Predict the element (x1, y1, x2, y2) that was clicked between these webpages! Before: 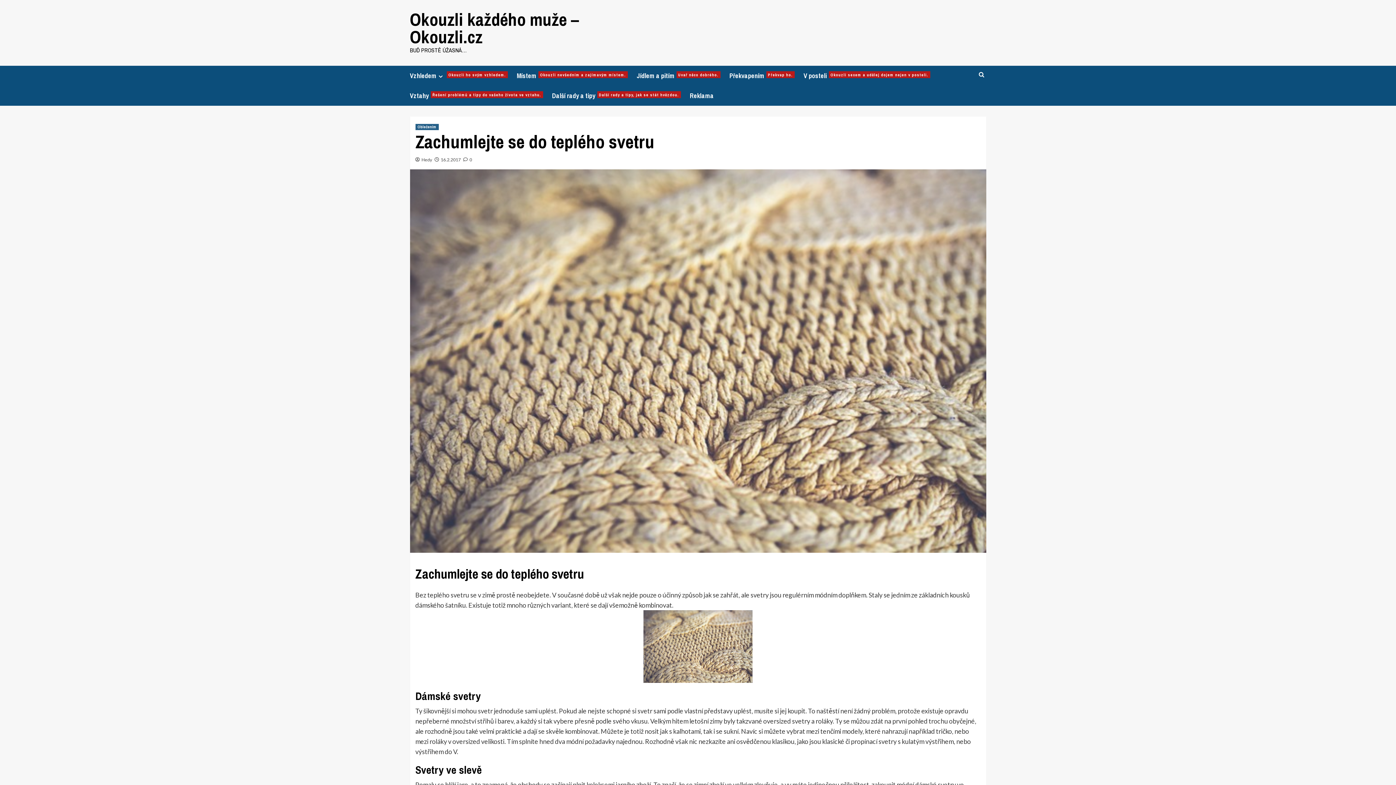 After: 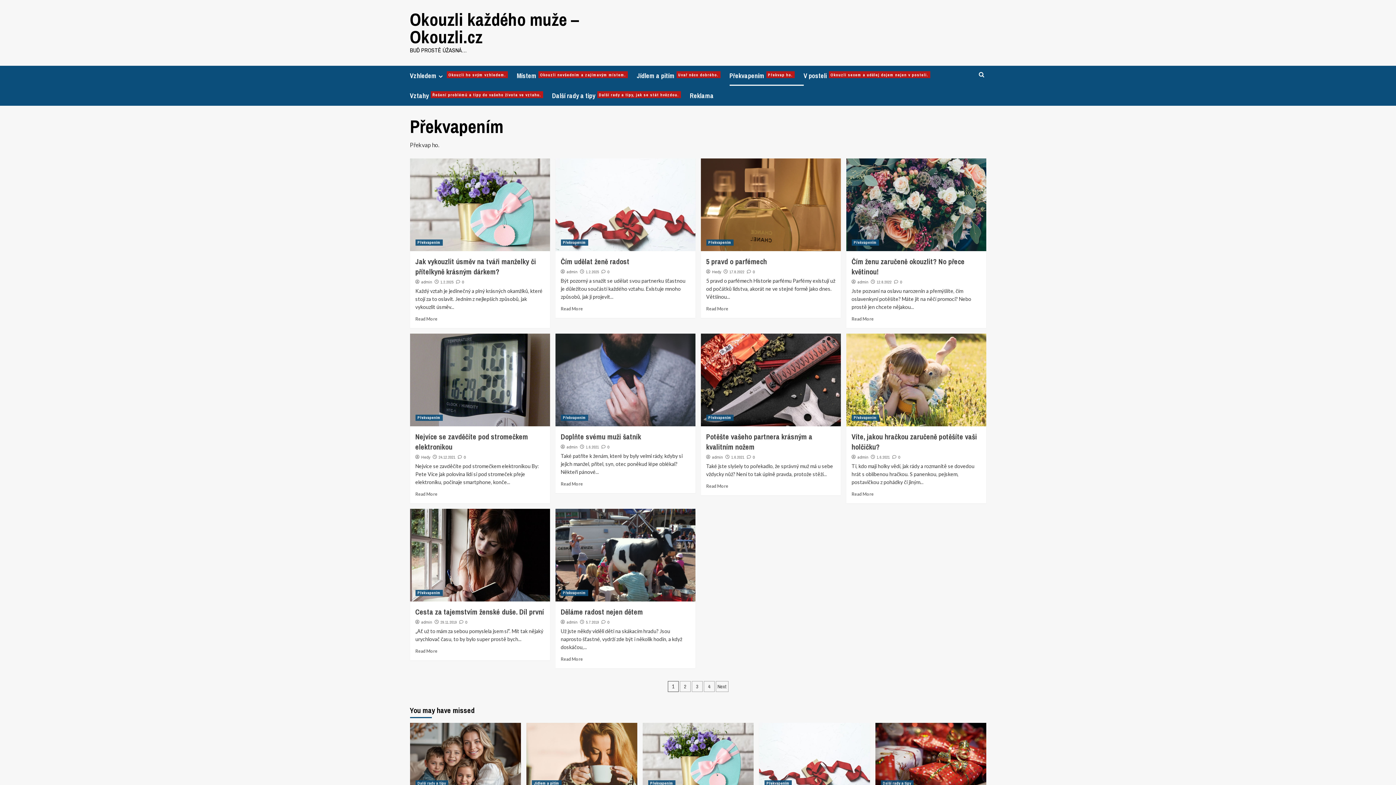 Action: bbox: (729, 65, 803, 85) label: Překvapením
Překvap ho.